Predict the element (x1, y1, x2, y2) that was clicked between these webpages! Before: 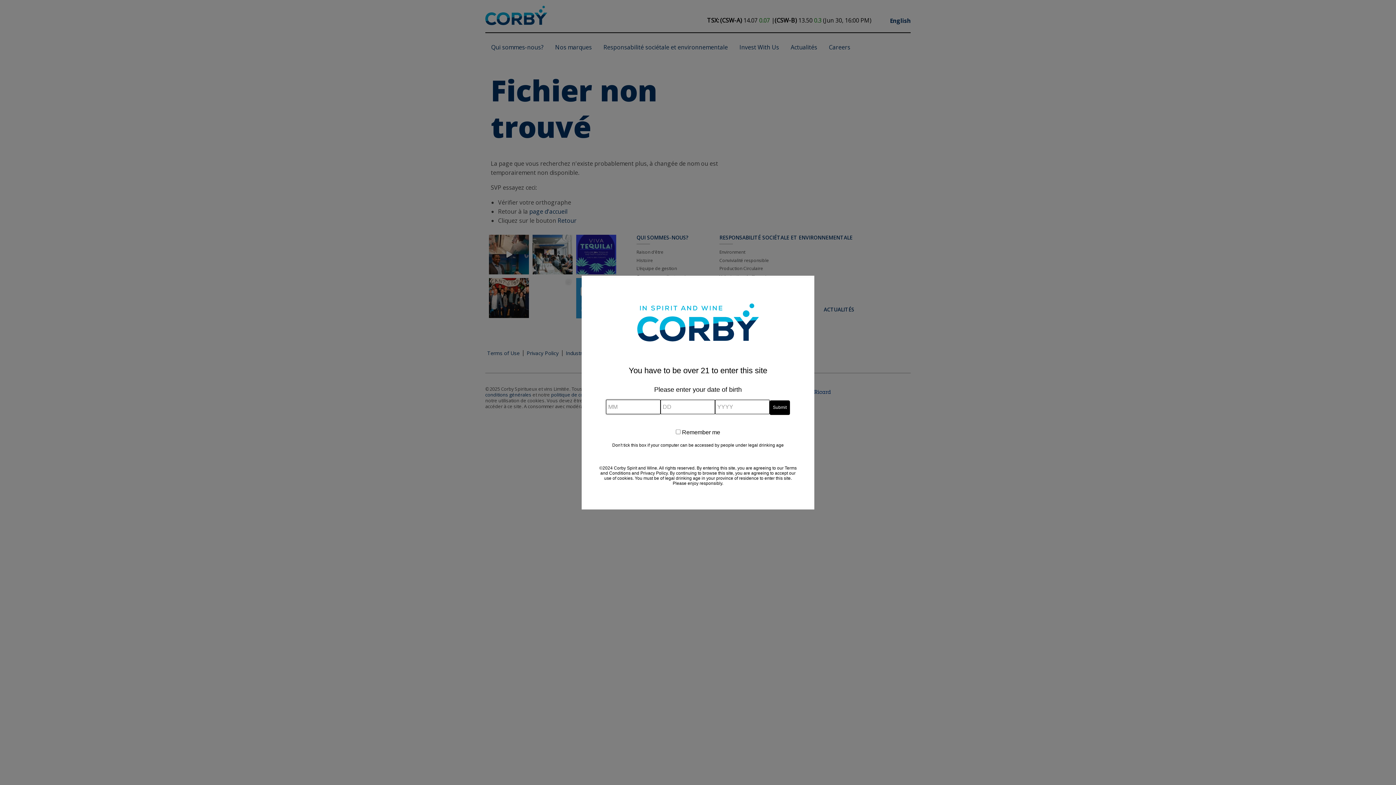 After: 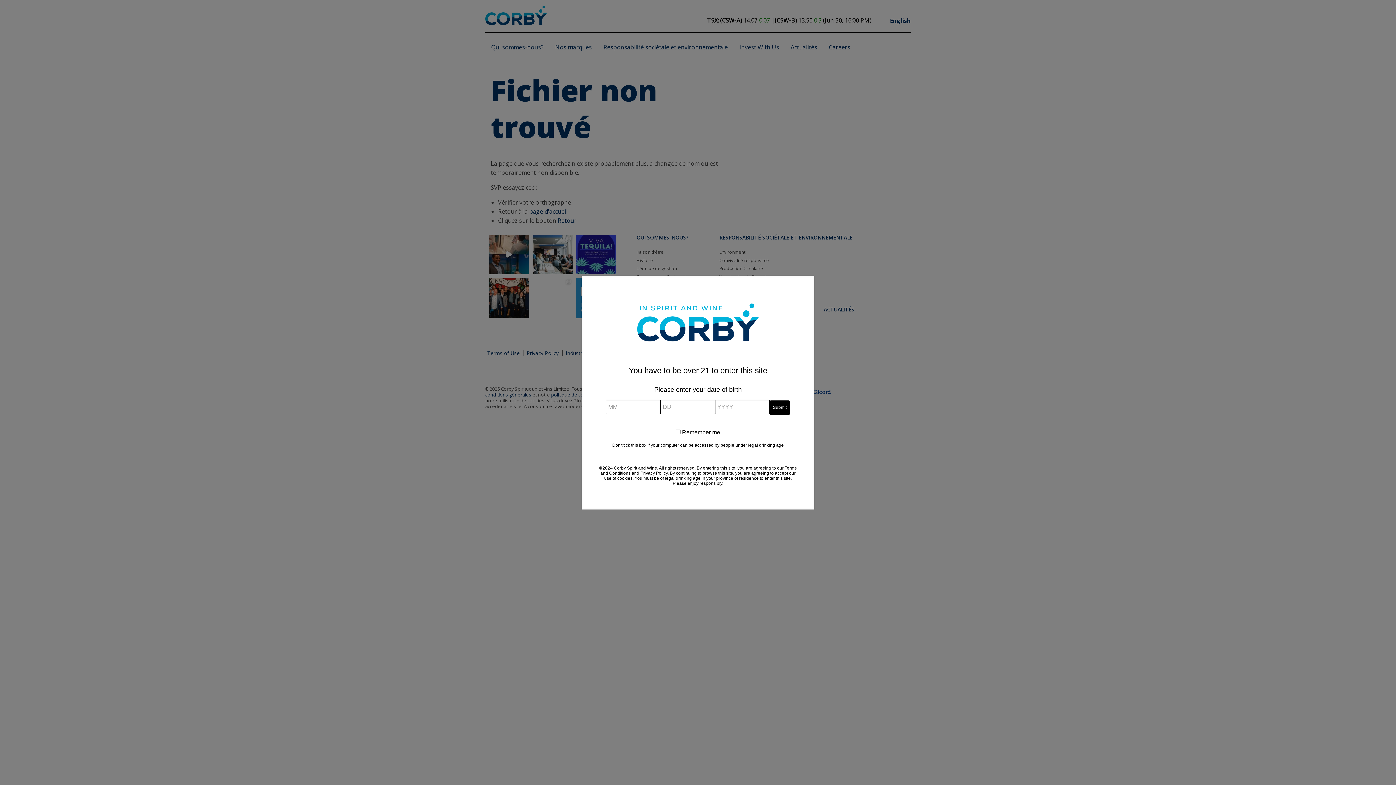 Action: label: Privacy Policy bbox: (640, 470, 667, 475)